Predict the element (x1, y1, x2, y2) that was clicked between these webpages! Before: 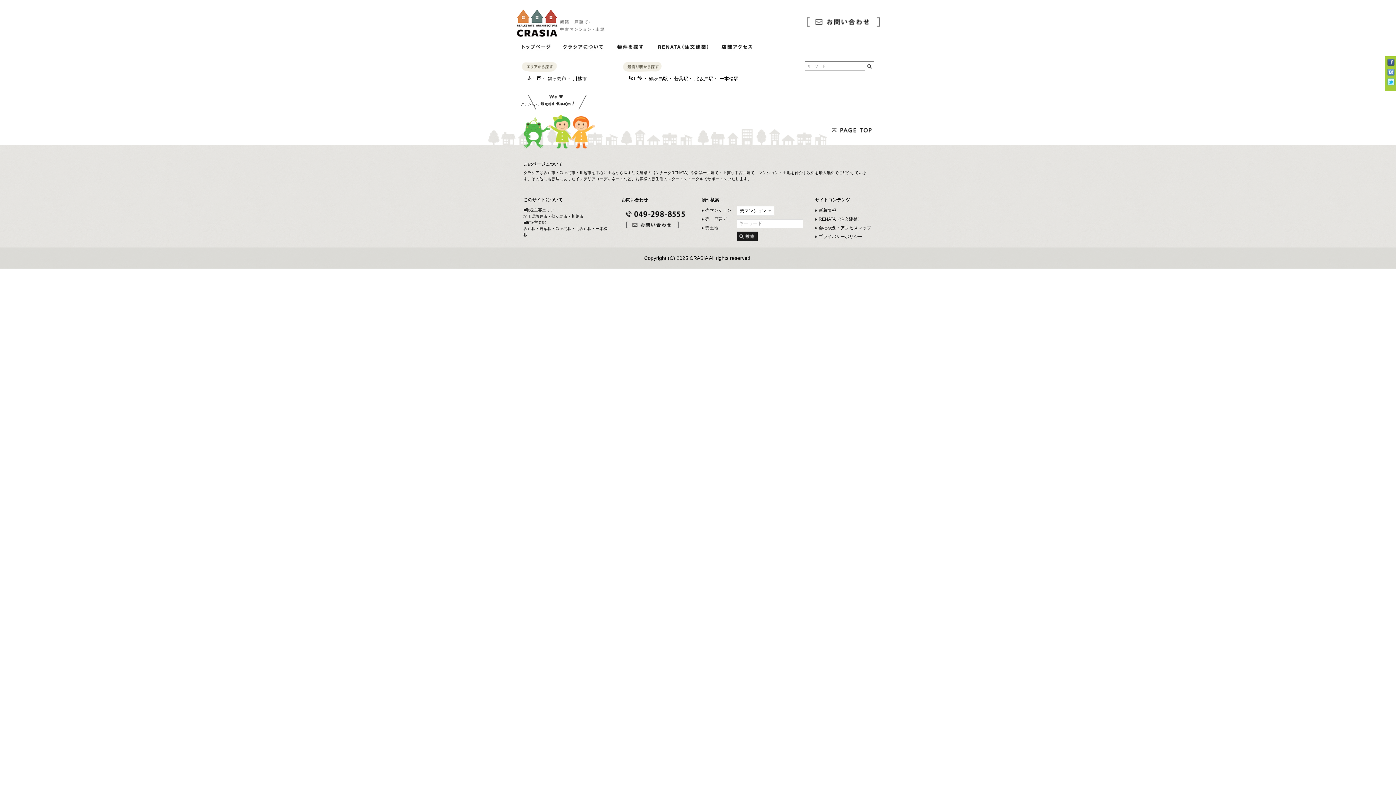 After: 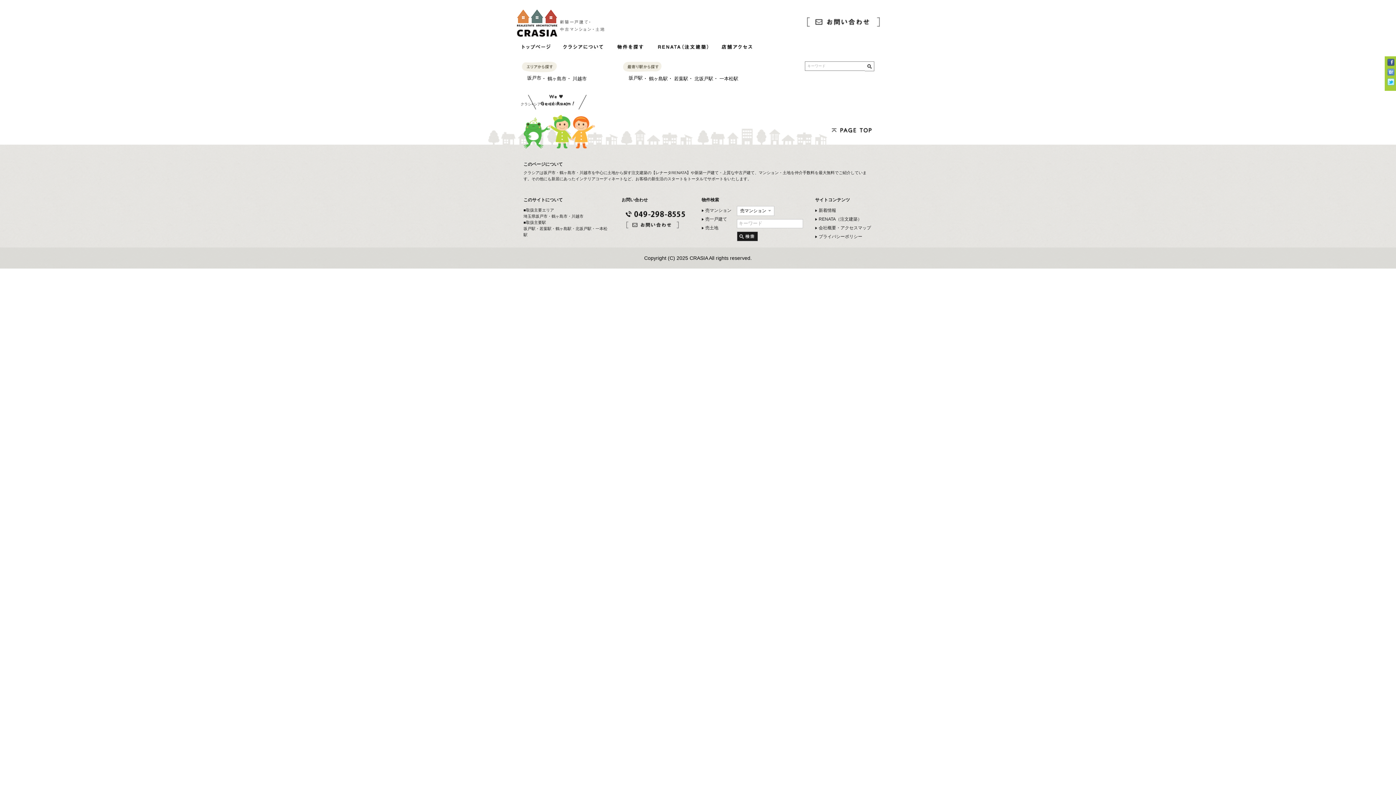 Action: bbox: (715, 44, 757, 48)